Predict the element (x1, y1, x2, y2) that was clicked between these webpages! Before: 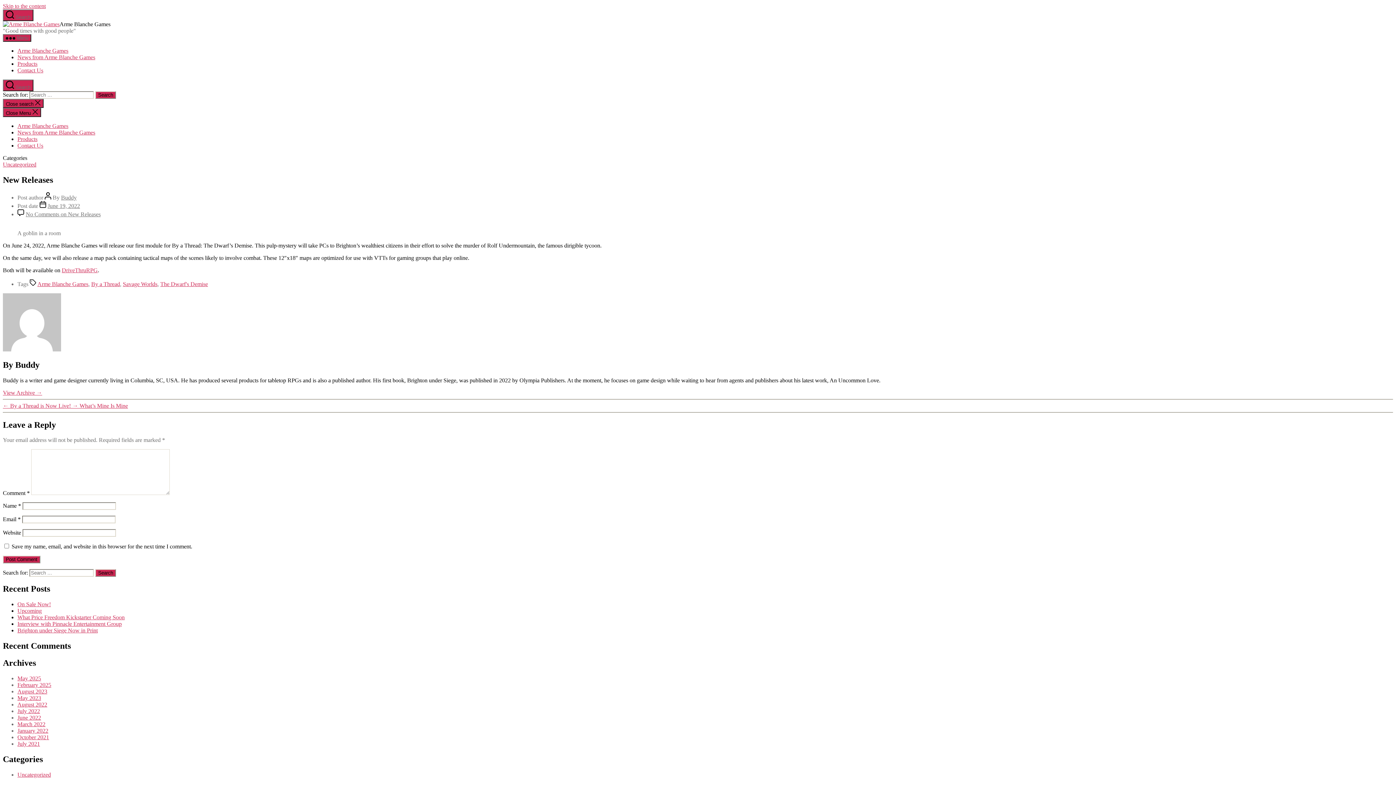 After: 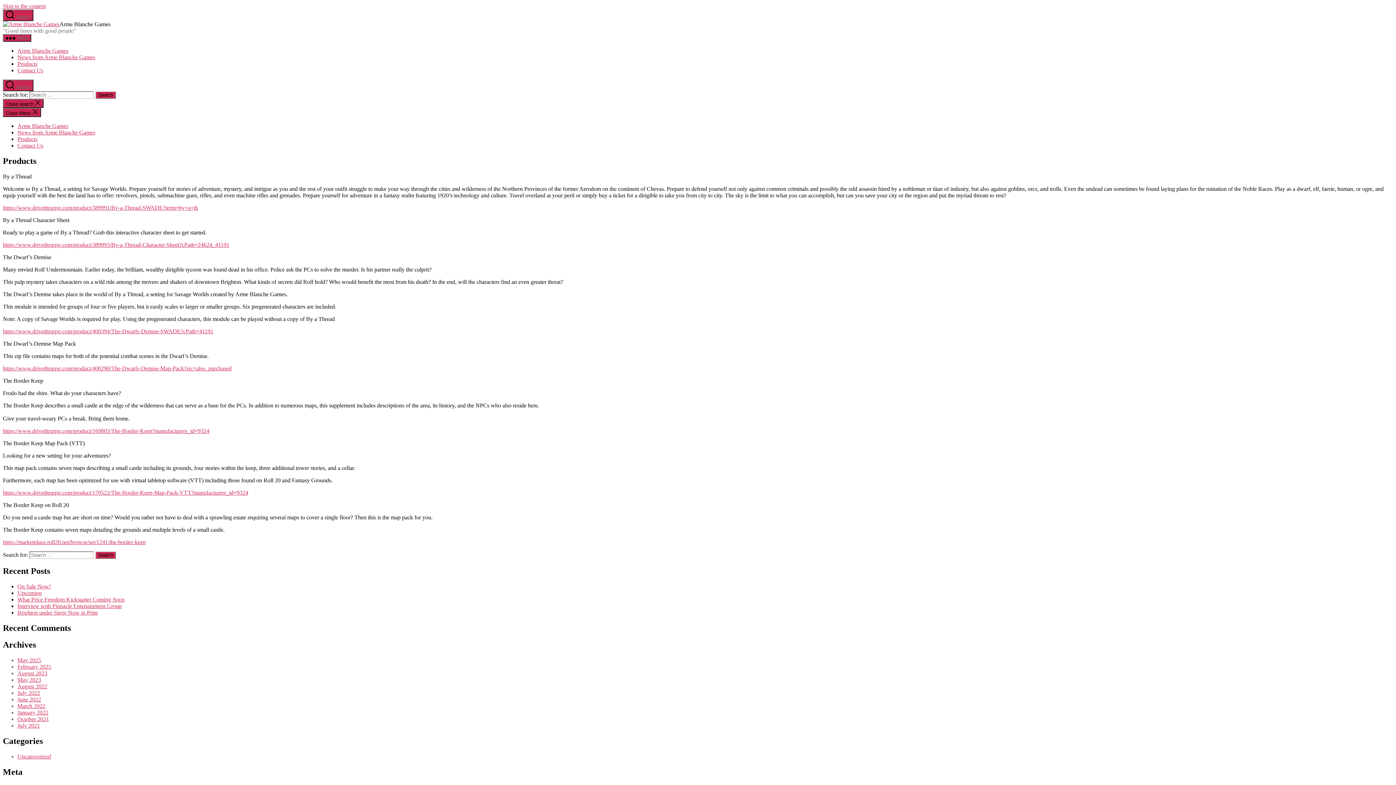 Action: bbox: (17, 136, 37, 142) label: Products